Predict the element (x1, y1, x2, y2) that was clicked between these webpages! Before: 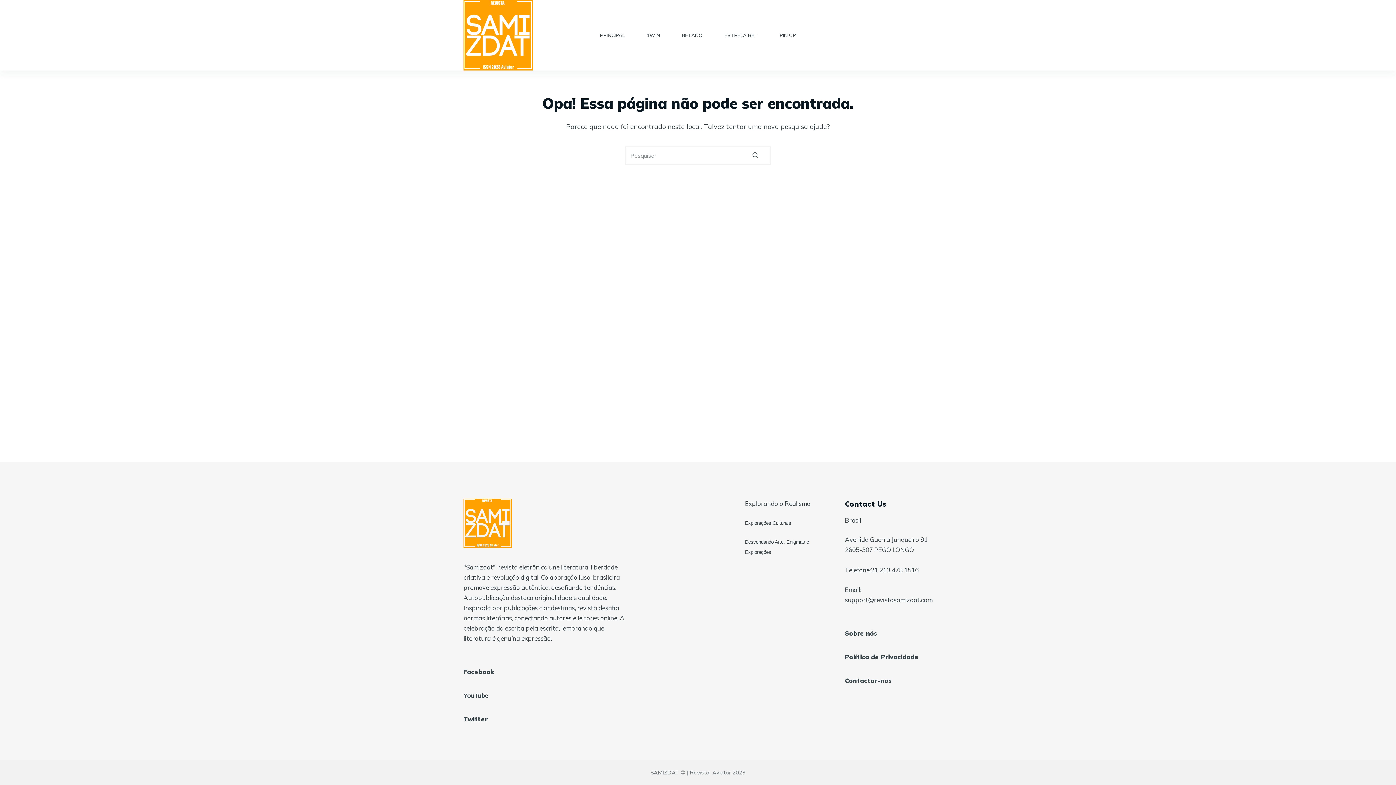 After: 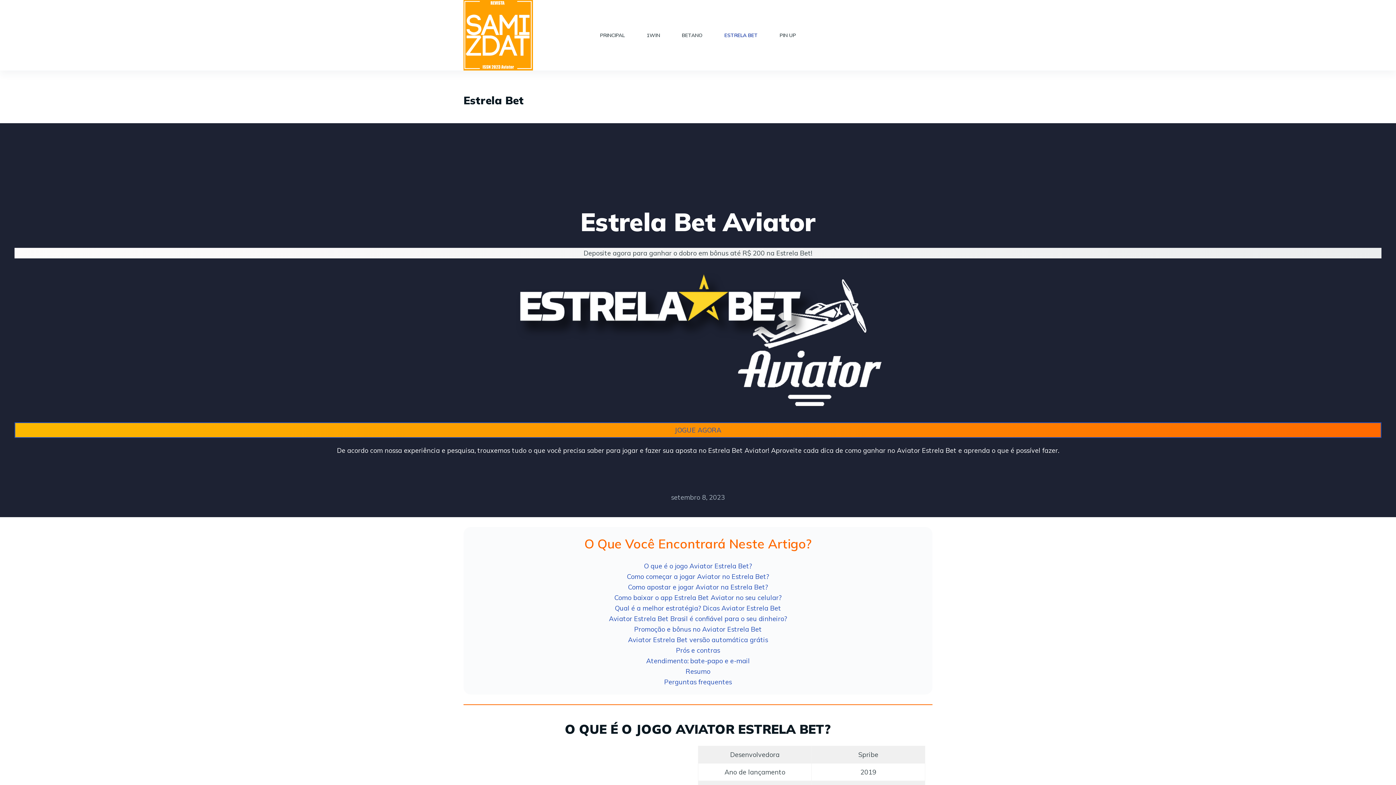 Action: label: ESTRELA BET bbox: (713, 0, 768, 70)